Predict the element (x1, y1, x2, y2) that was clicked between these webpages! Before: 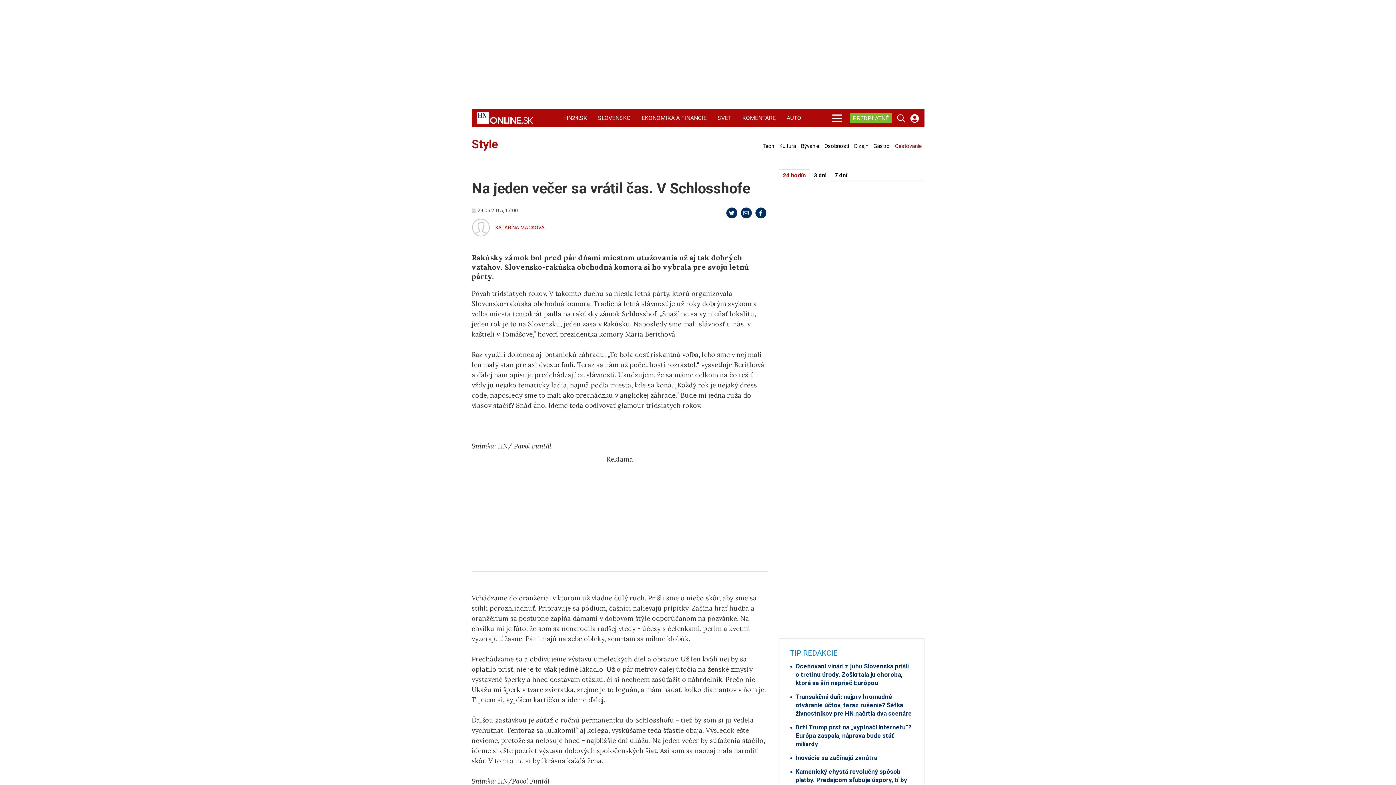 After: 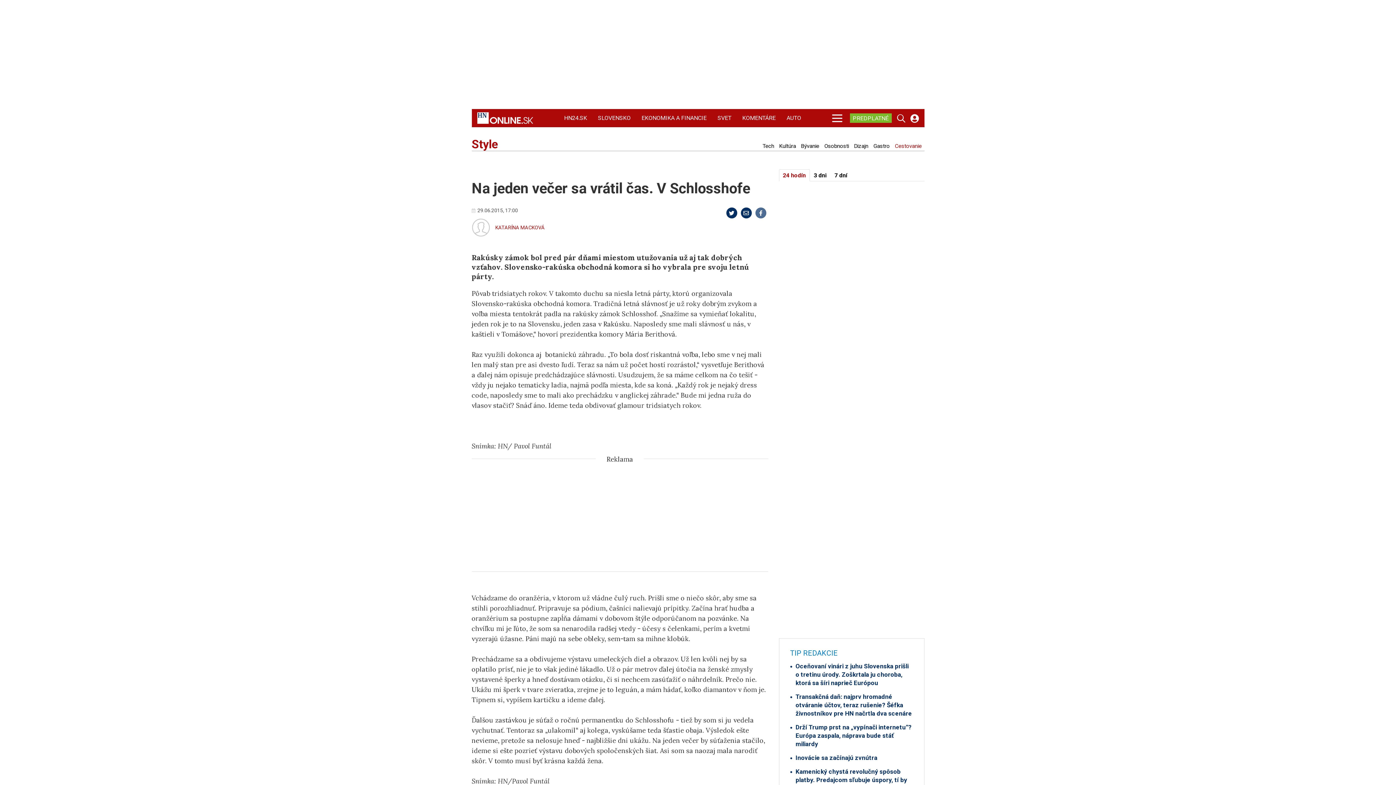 Action: bbox: (755, 207, 766, 218)